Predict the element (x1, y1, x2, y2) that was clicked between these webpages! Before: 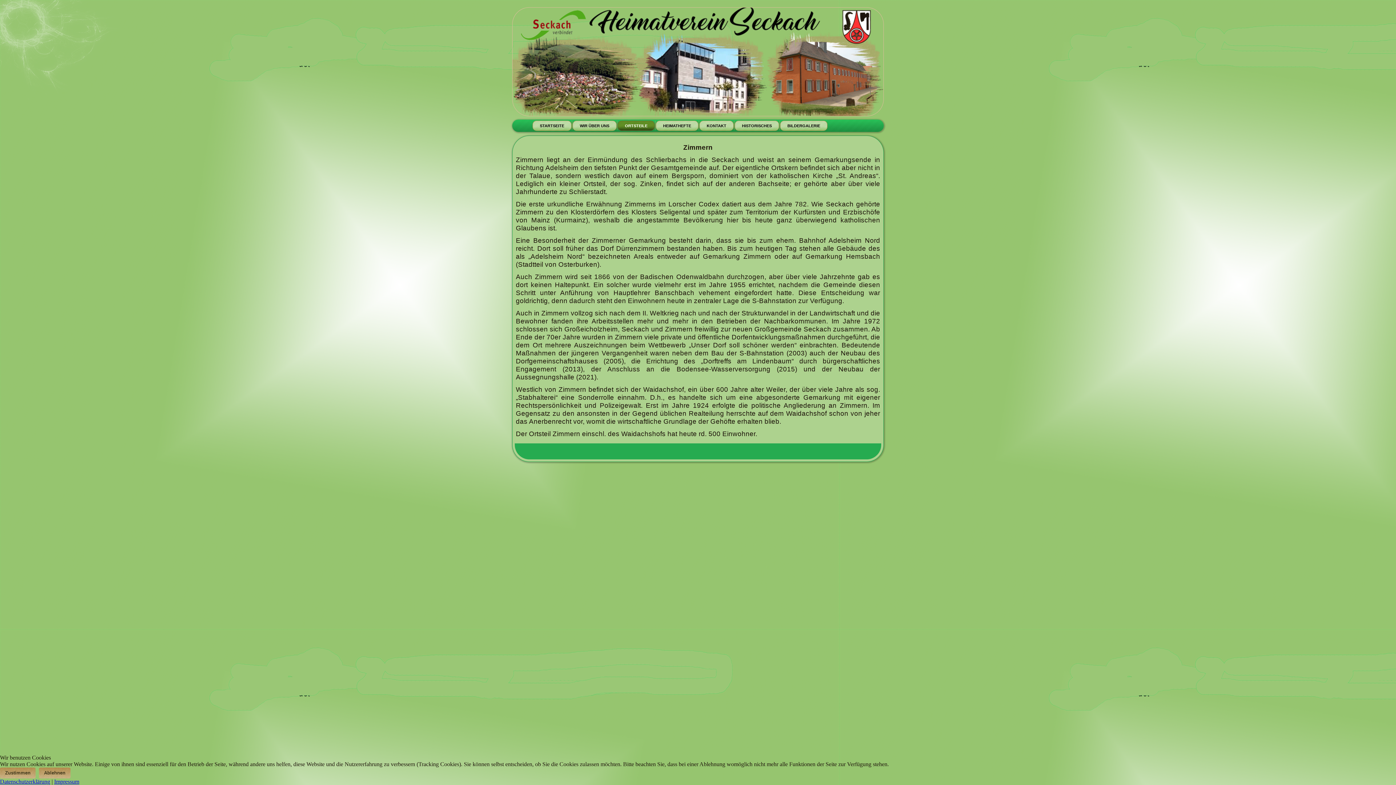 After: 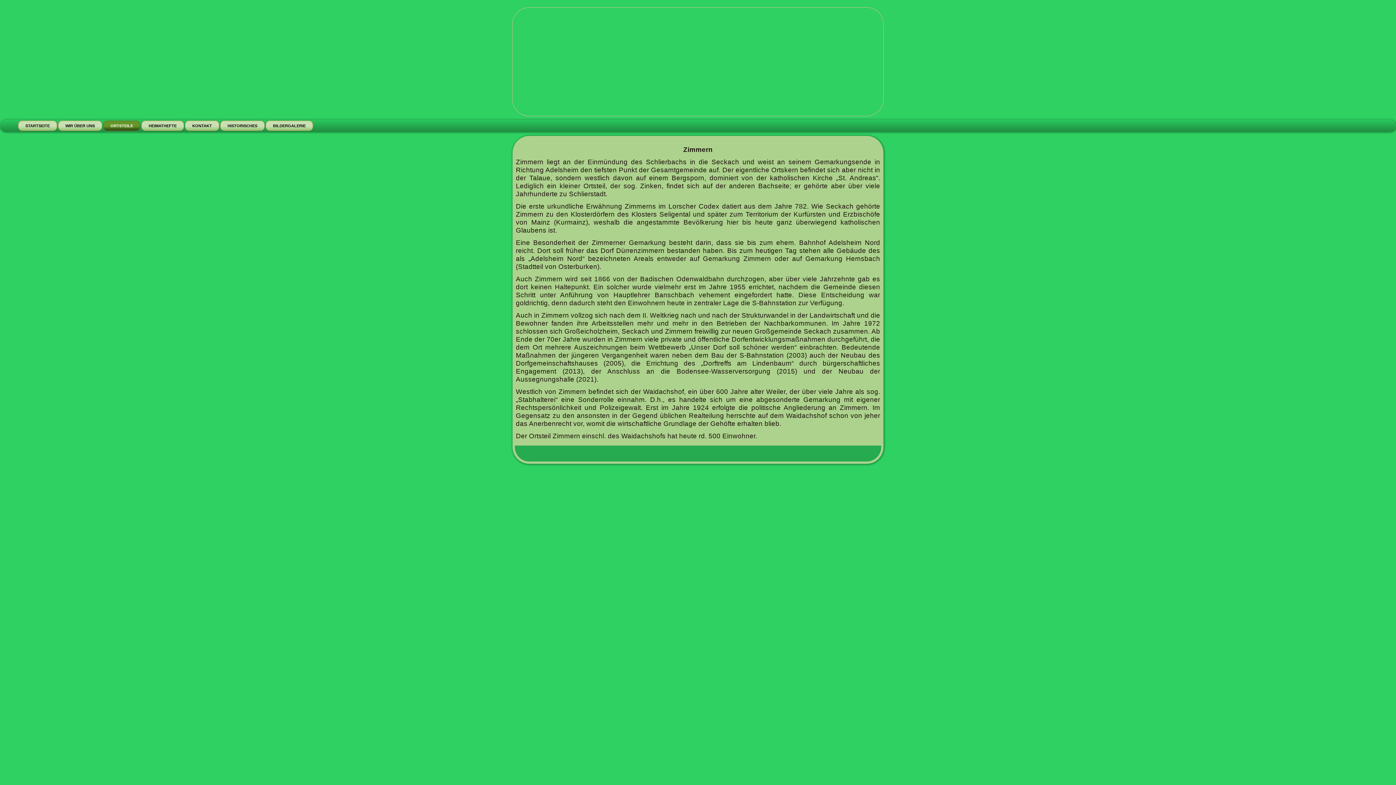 Action: label: Zustimmen bbox: (0, 768, 35, 778)